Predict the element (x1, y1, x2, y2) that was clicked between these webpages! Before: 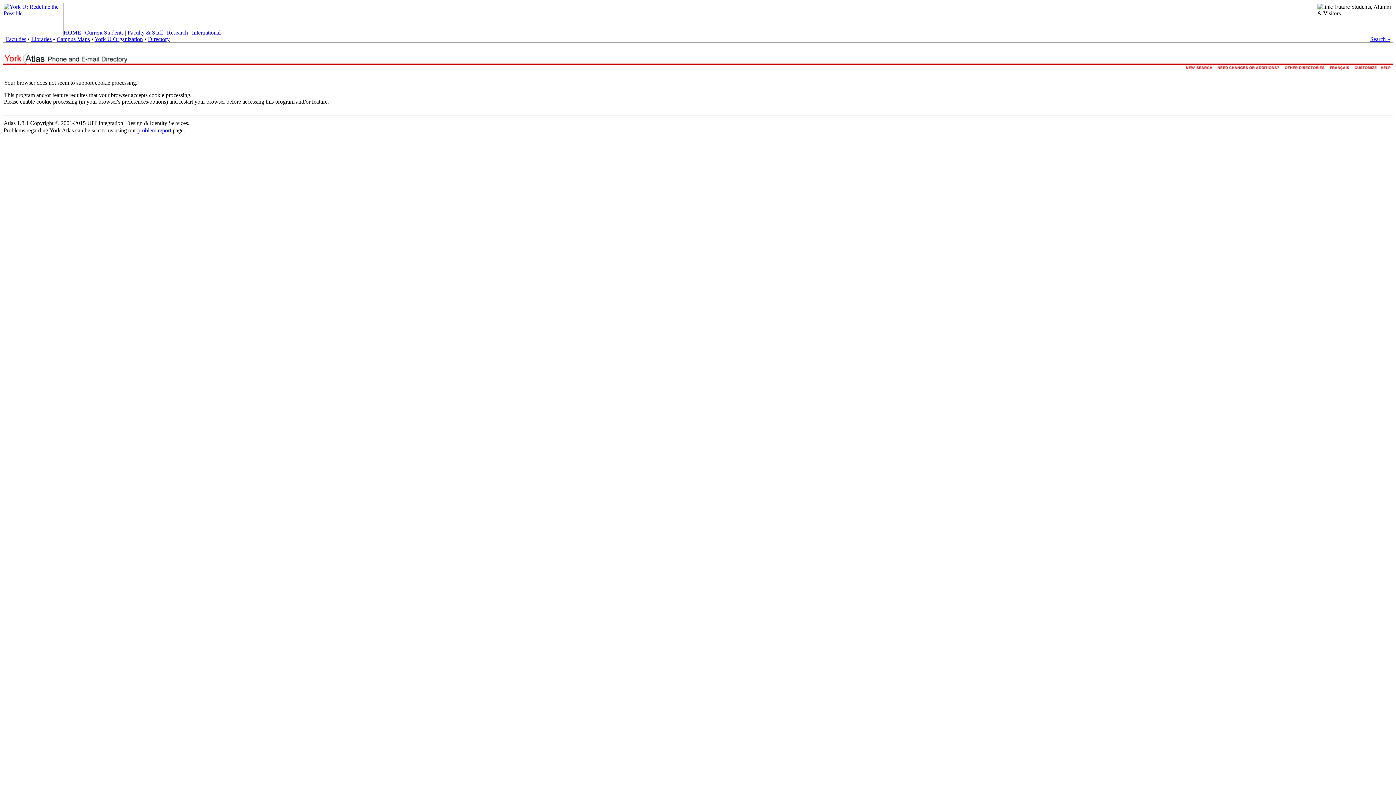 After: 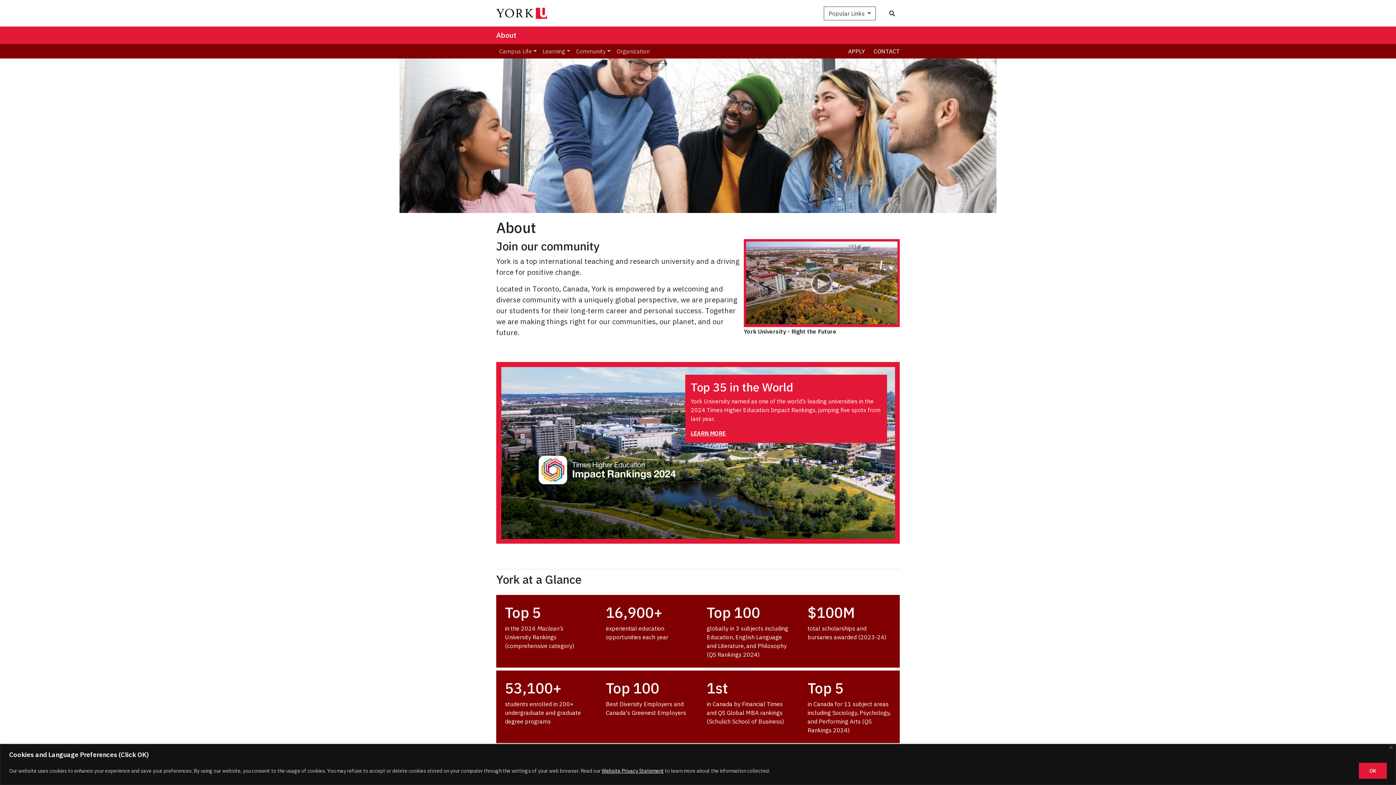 Action: label: York U Organization bbox: (94, 36, 142, 42)